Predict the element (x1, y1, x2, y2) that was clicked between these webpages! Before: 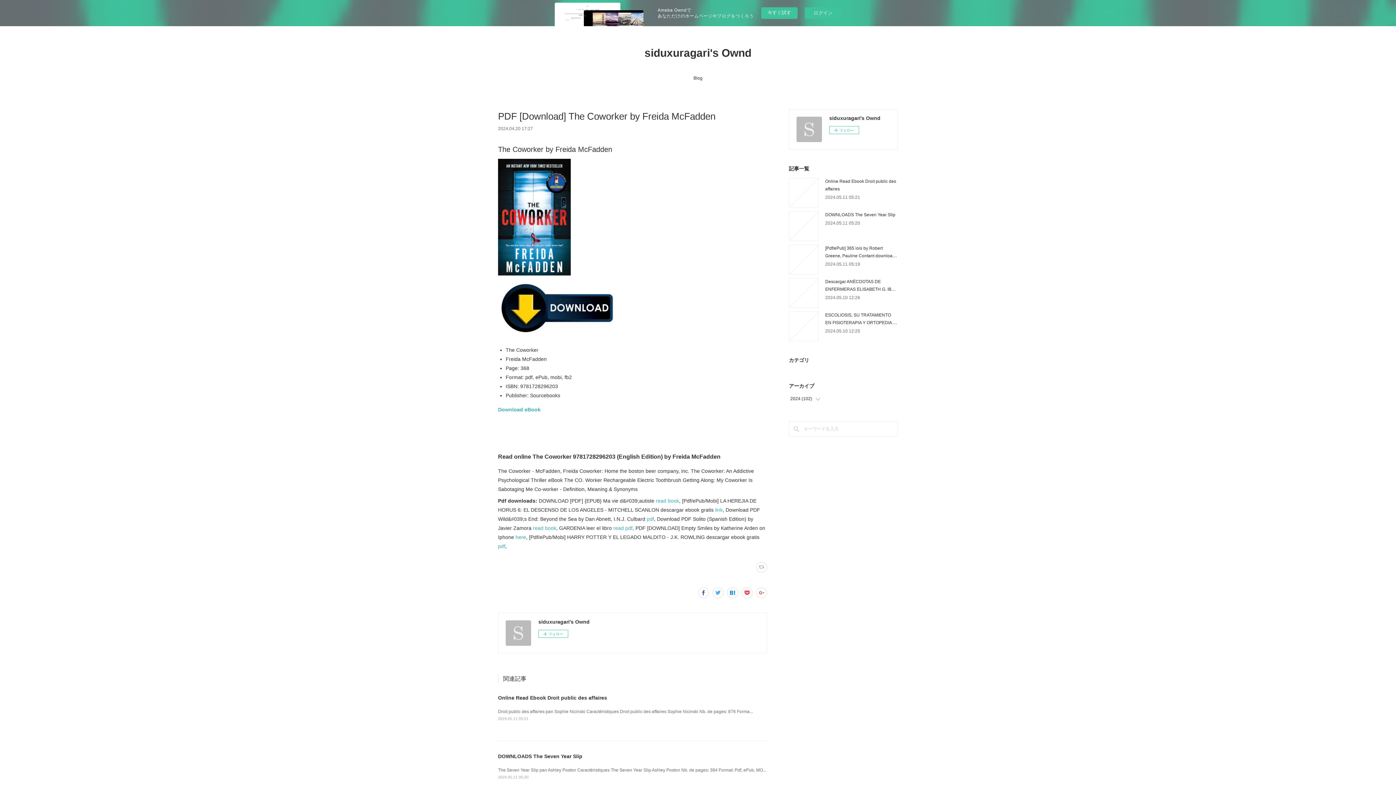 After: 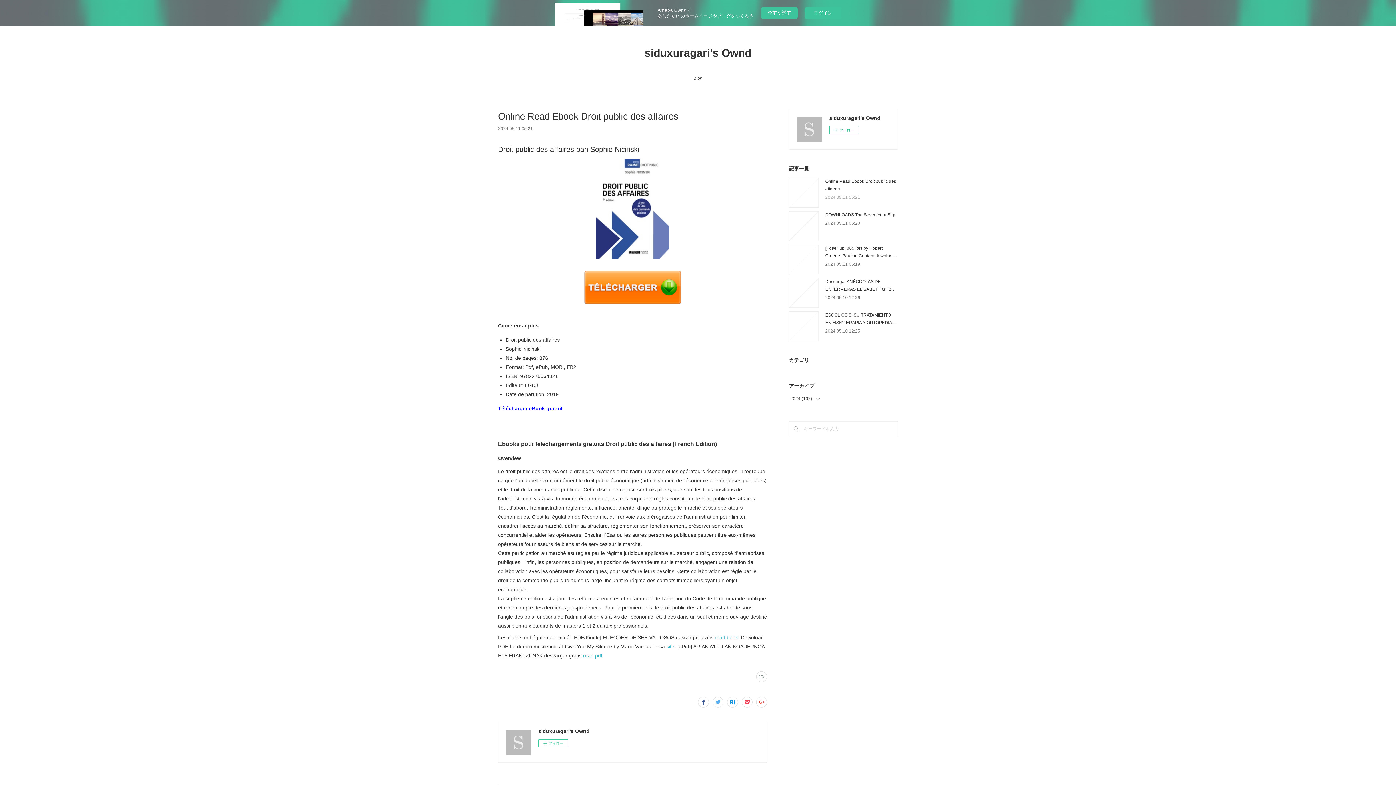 Action: label: 2024.05.11 05:21 bbox: (825, 194, 860, 200)